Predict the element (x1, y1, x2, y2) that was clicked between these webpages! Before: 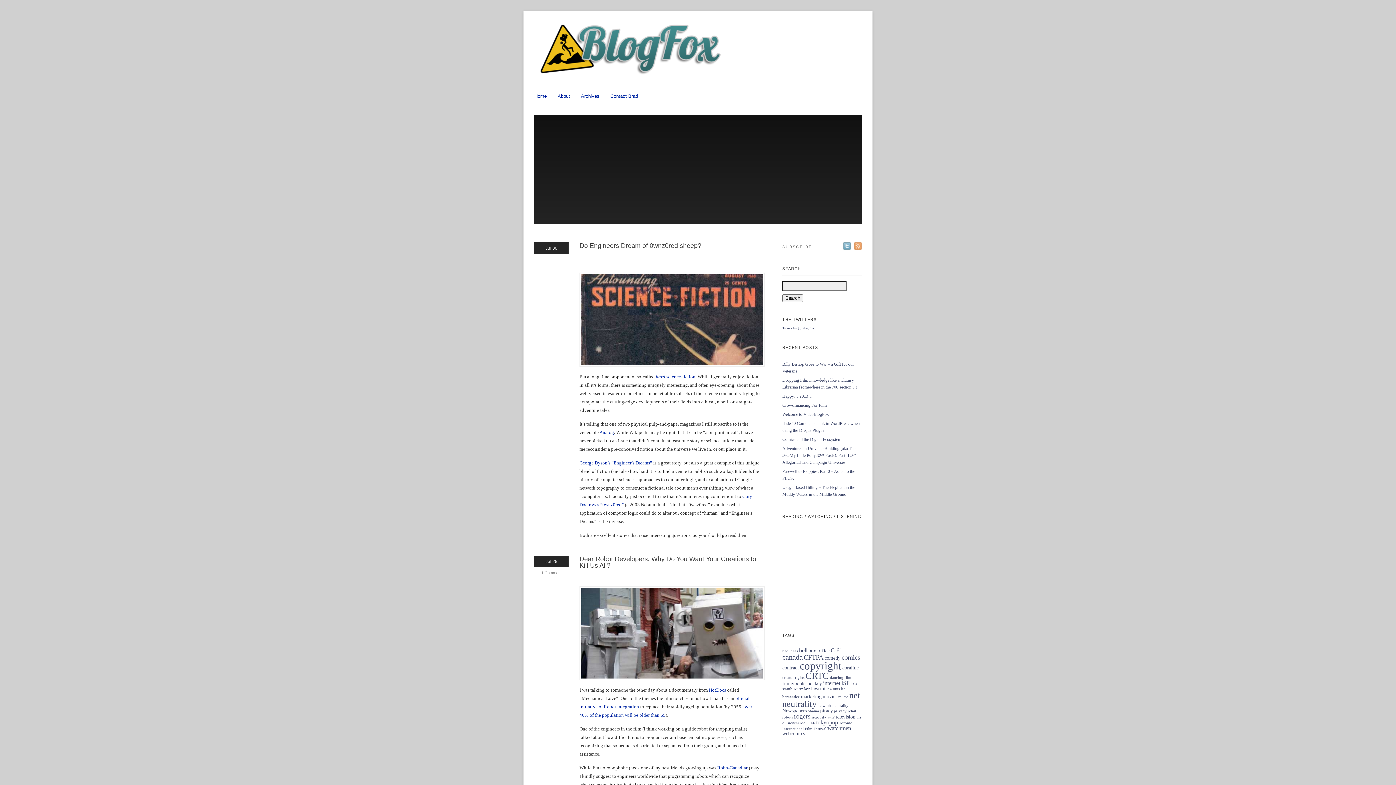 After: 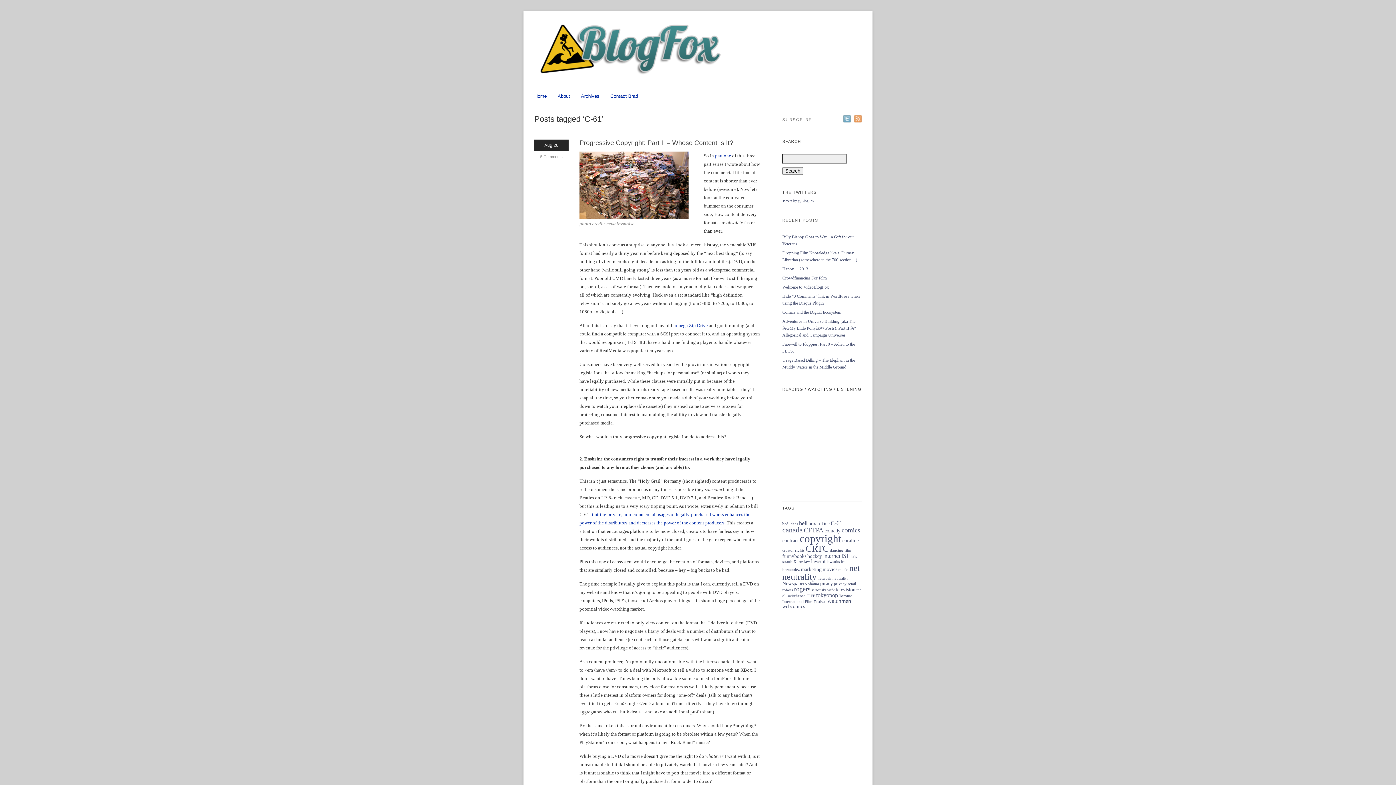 Action: bbox: (830, 647, 842, 654) label: C-61 (4 items)